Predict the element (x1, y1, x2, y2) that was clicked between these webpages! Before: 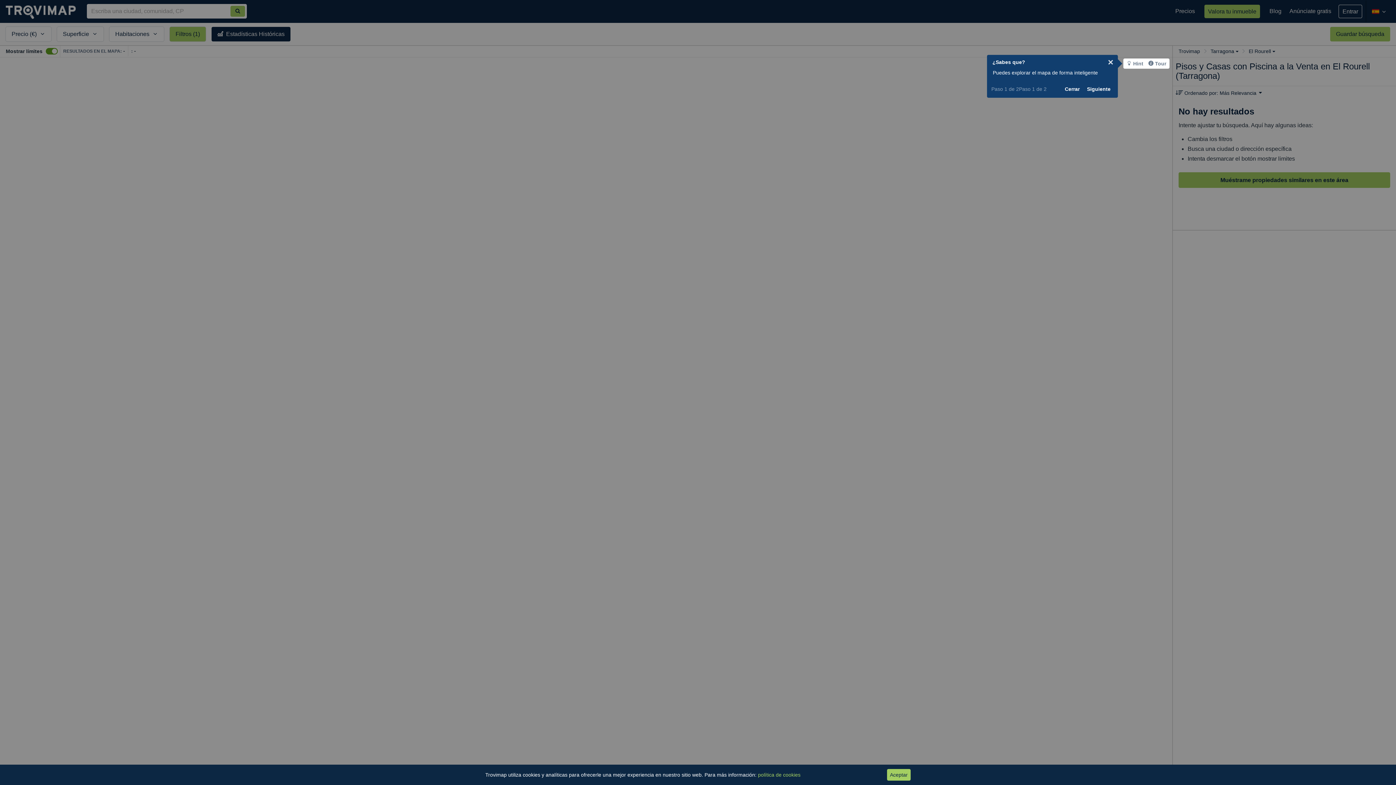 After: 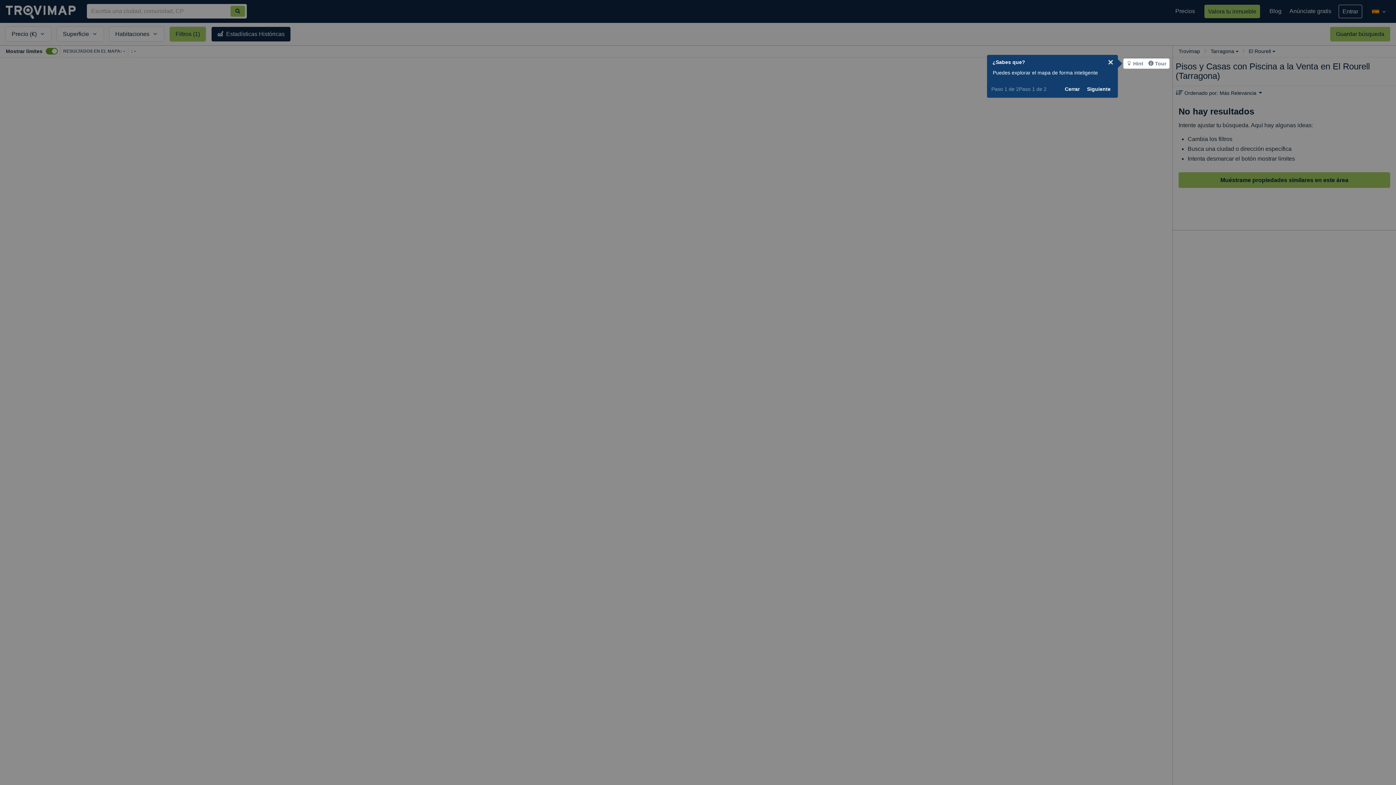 Action: label: Aceptar bbox: (887, 769, 910, 781)